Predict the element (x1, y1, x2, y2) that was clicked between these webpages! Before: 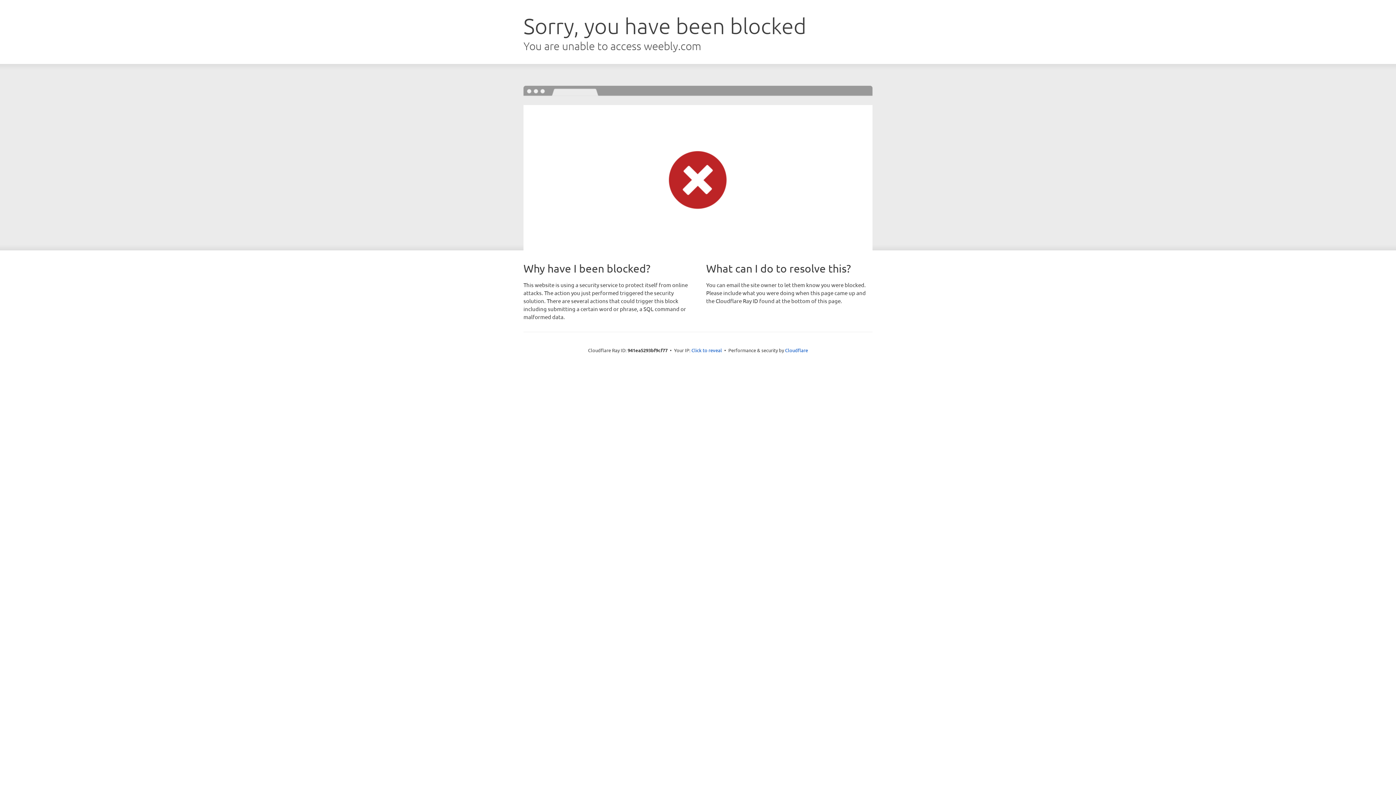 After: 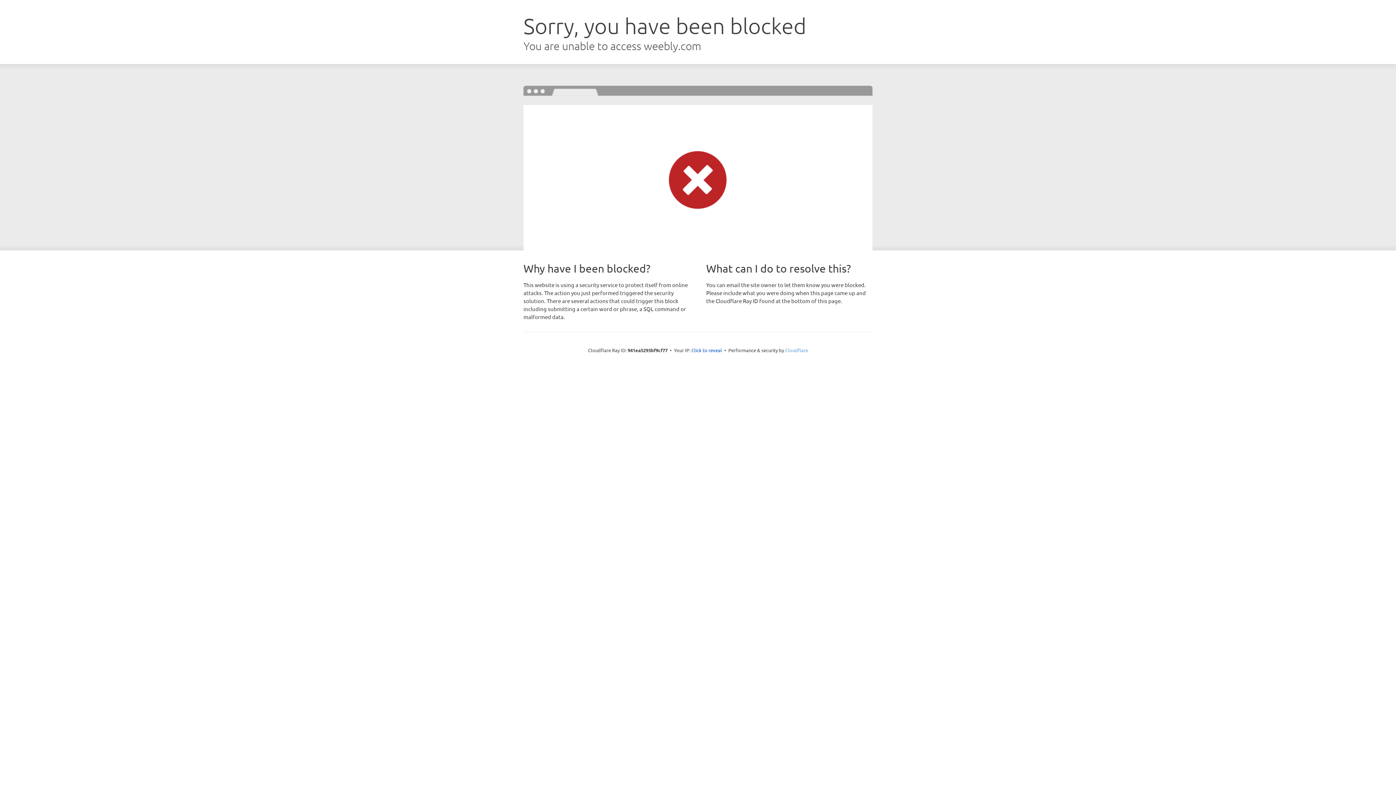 Action: label: Cloudflare bbox: (785, 347, 808, 353)